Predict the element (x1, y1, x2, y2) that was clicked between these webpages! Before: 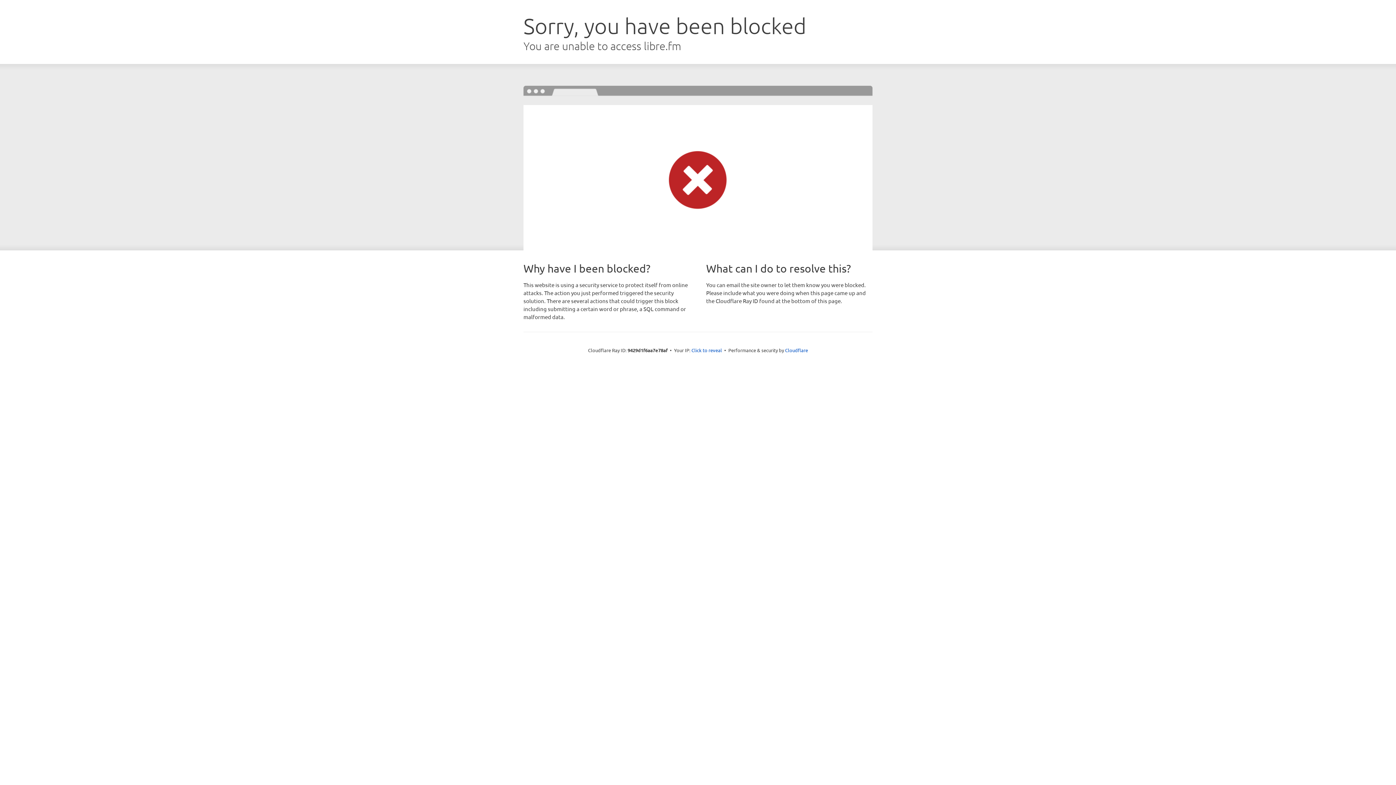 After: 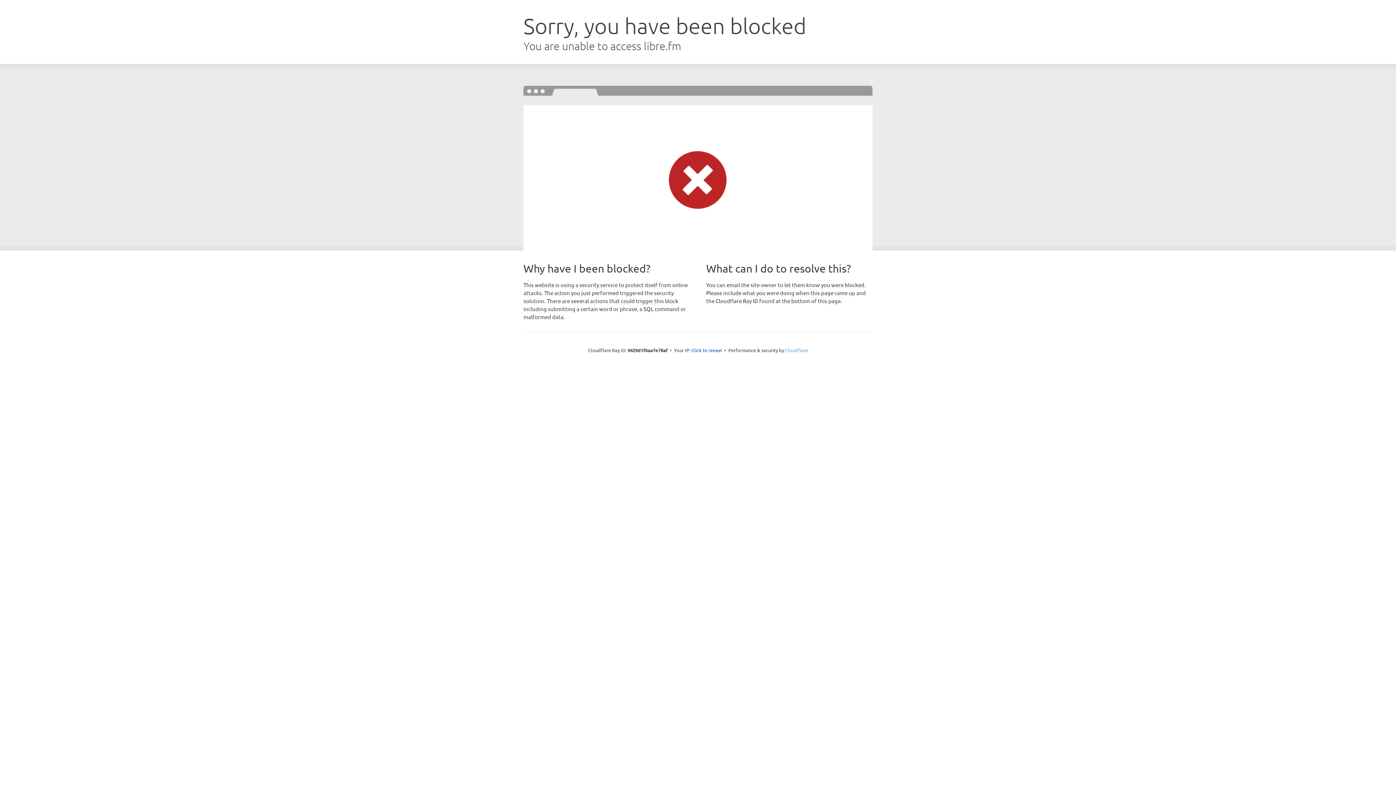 Action: bbox: (785, 347, 808, 353) label: Cloudflare